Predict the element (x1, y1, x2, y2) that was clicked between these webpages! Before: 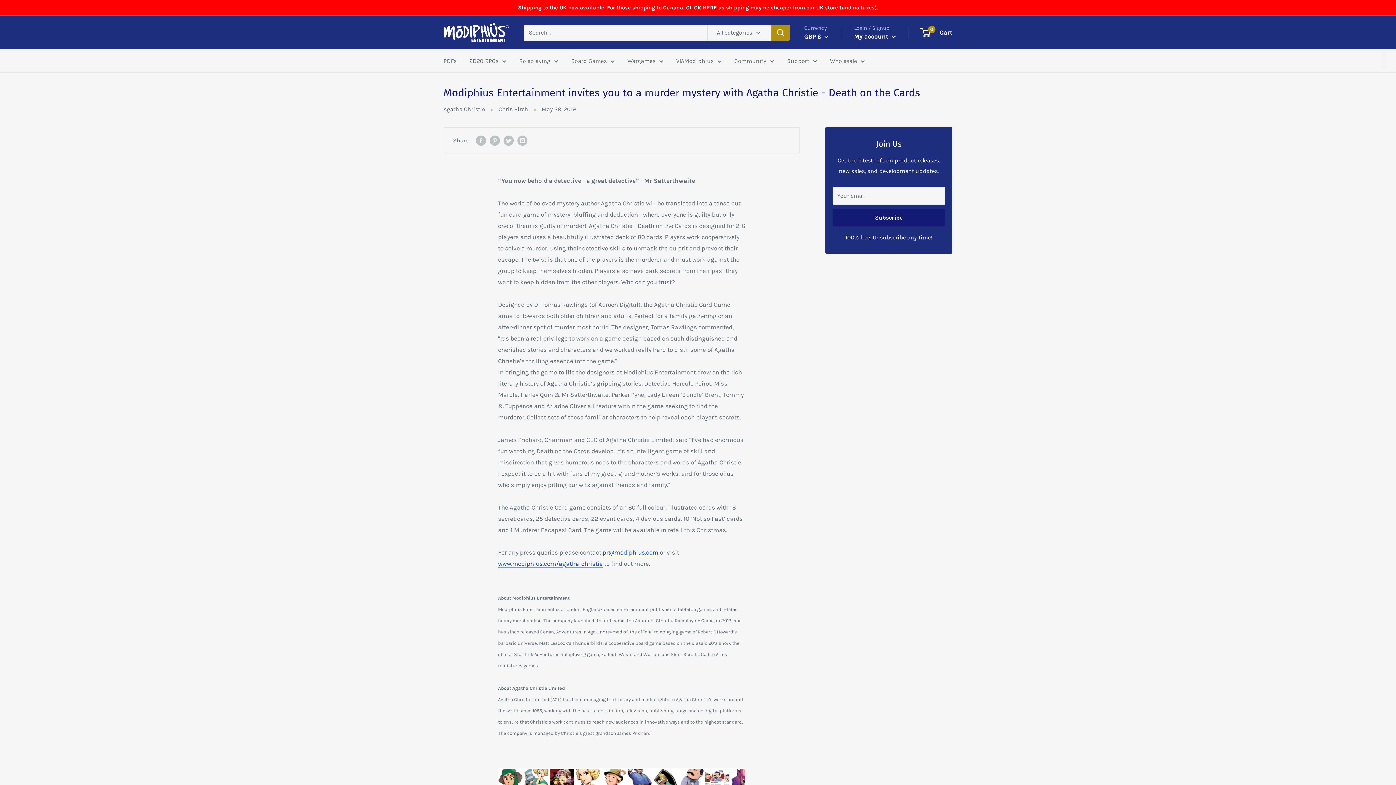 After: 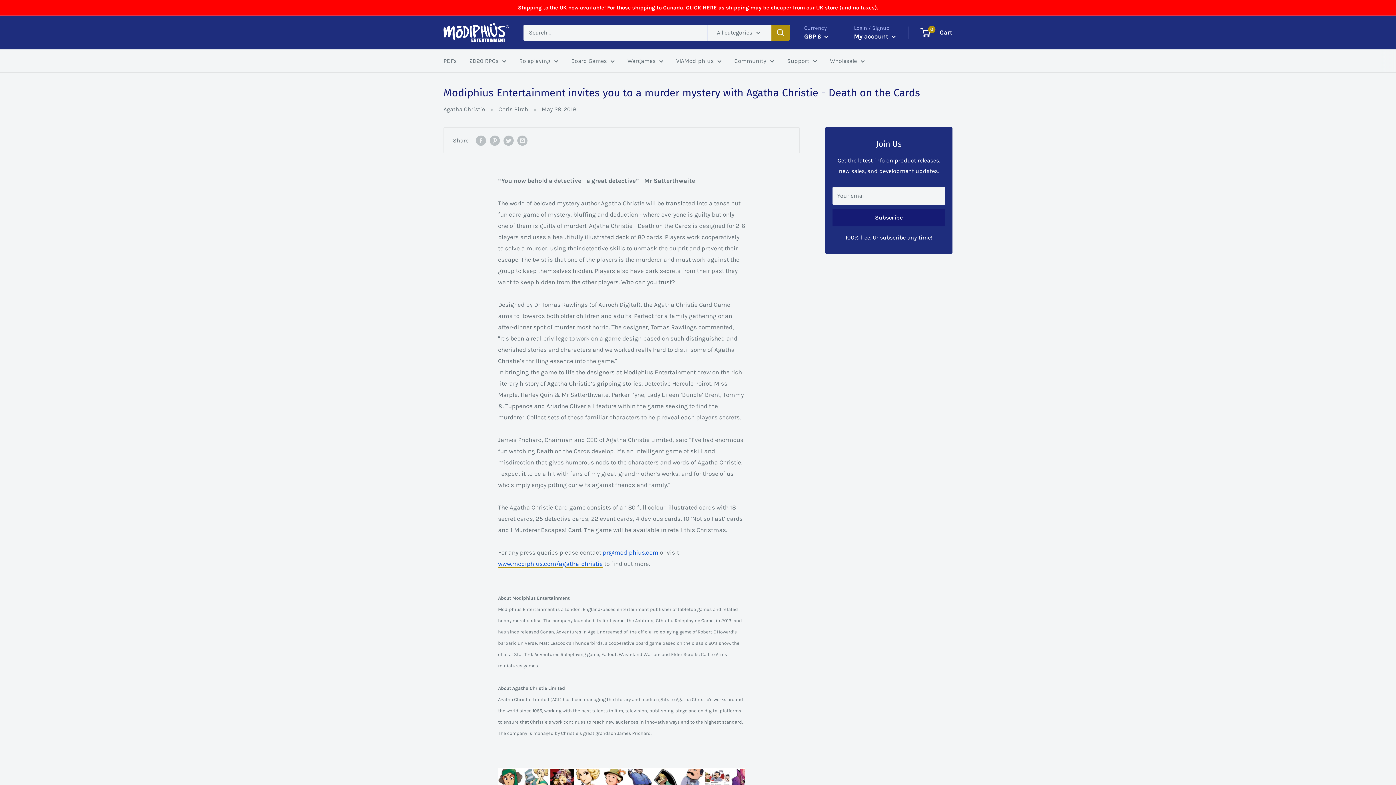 Action: bbox: (518, 0, 878, 15) label: Shipping to the UK now available! For those shipping to Canada, CLICK HERE as shipping may be cheaper from our UK store (and no taxes).